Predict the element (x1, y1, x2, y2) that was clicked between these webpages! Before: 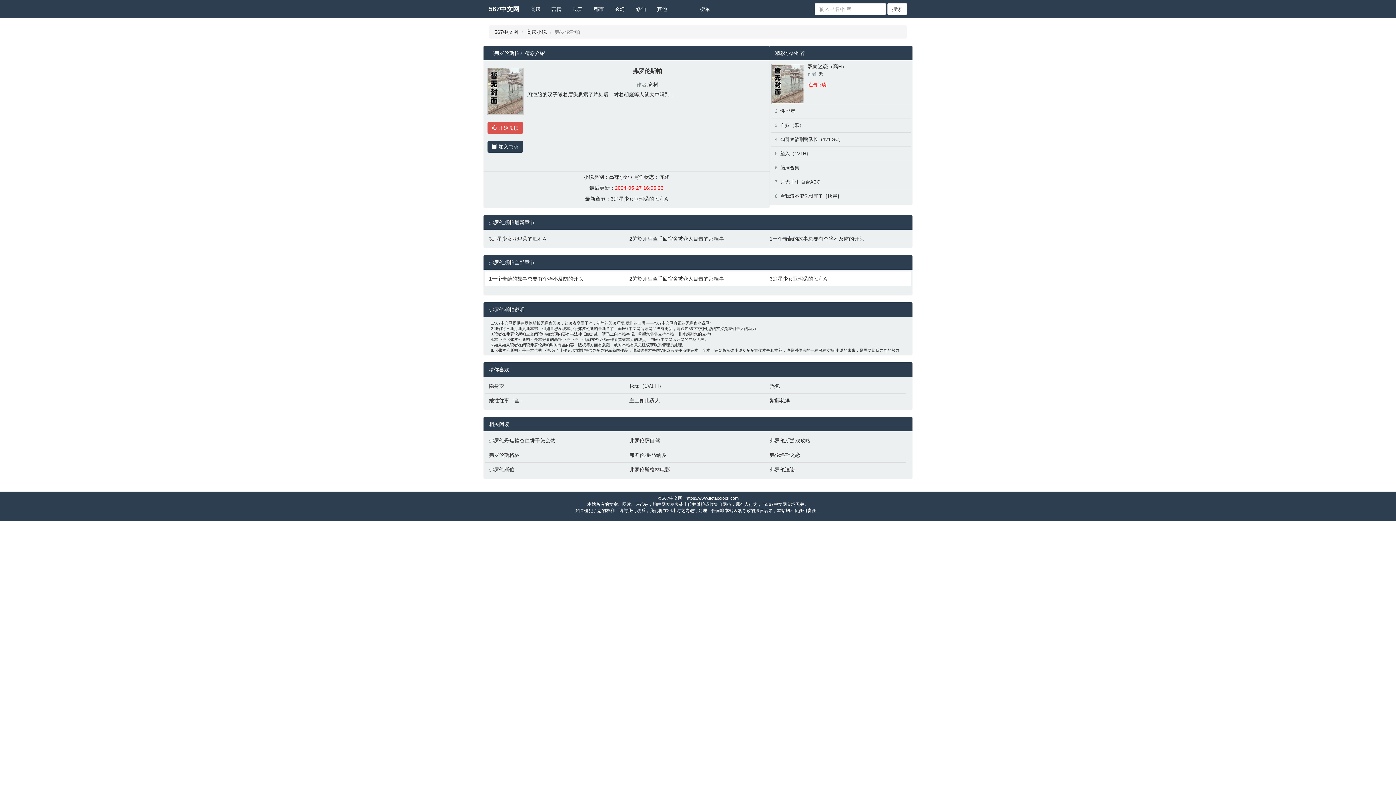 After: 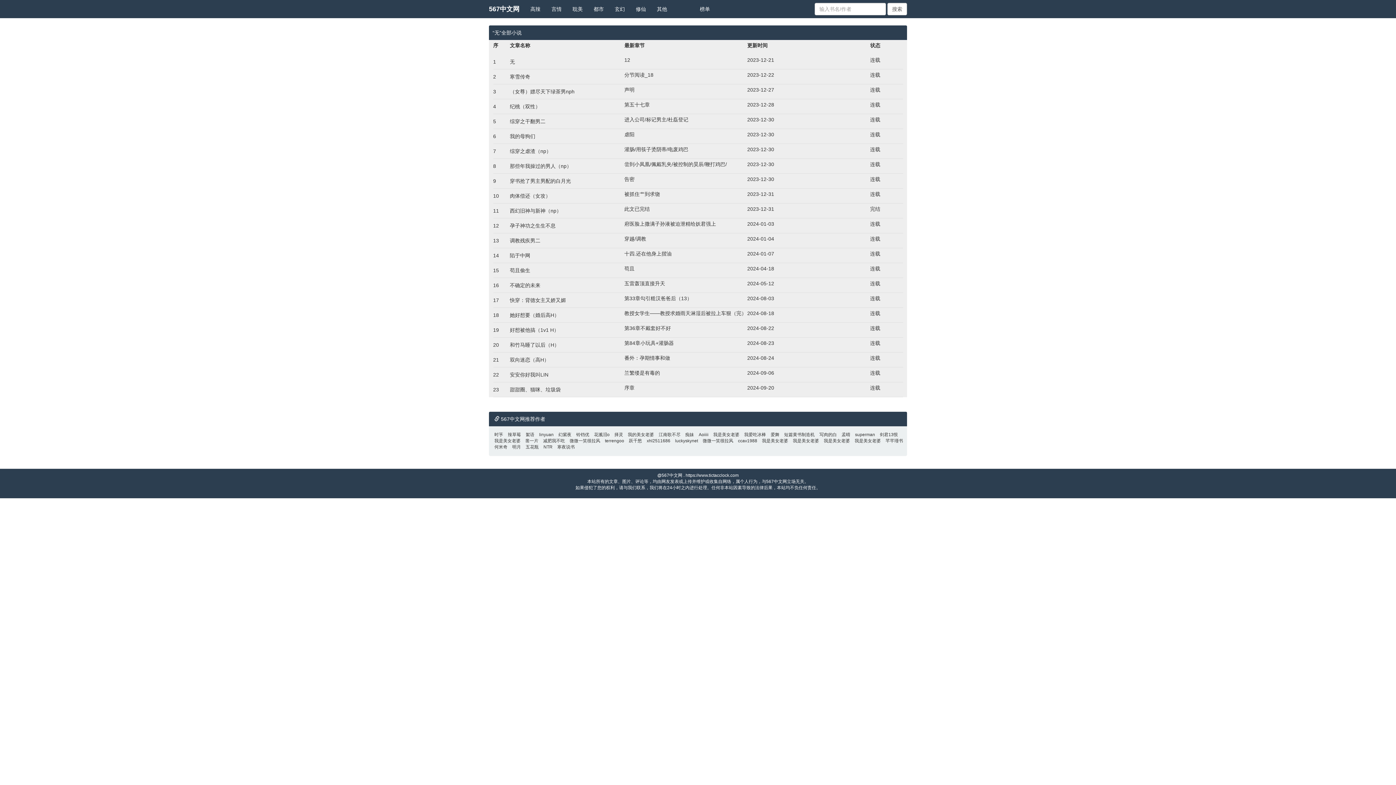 Action: bbox: (818, 71, 823, 76) label: 无